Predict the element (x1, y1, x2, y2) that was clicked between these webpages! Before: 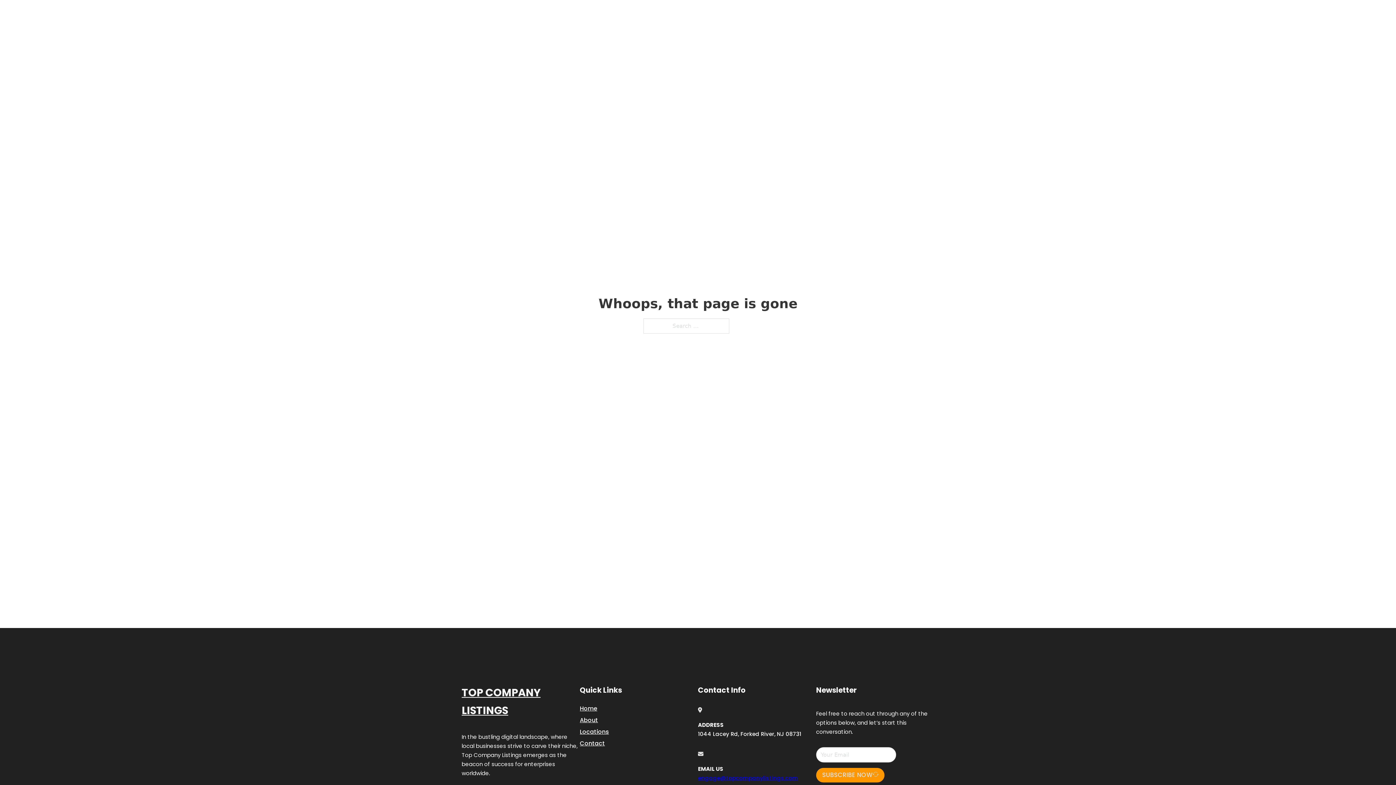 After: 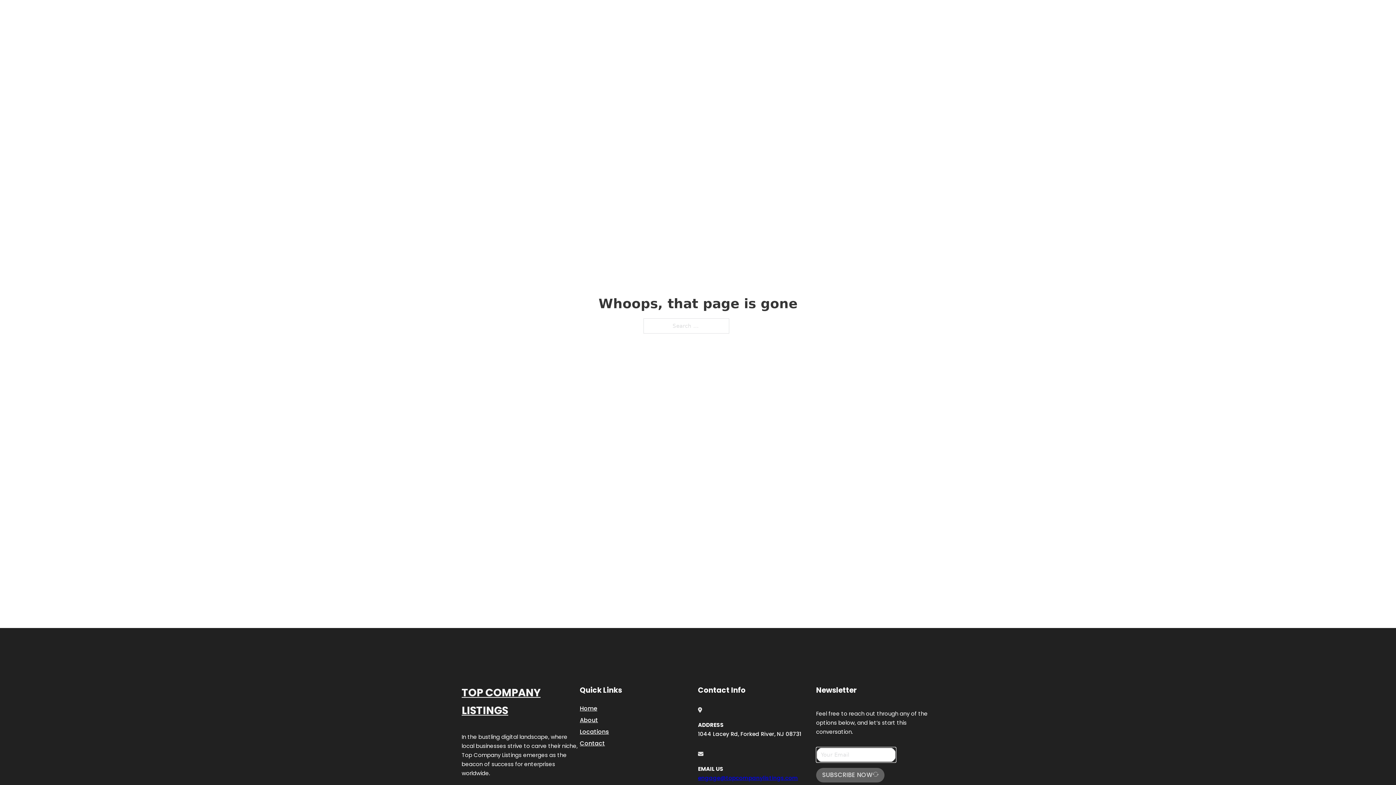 Action: label: SUBSCRIBE NOW bbox: (816, 768, 884, 782)